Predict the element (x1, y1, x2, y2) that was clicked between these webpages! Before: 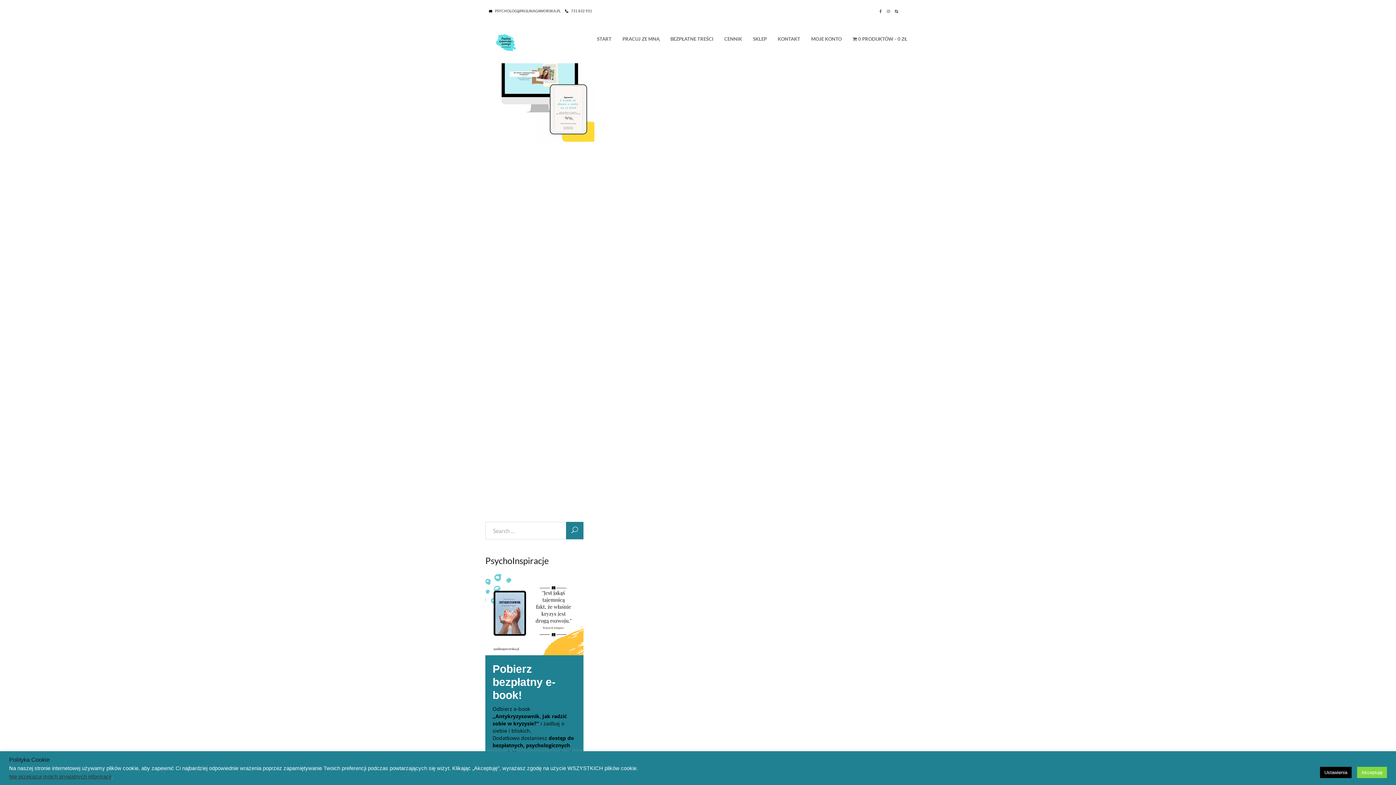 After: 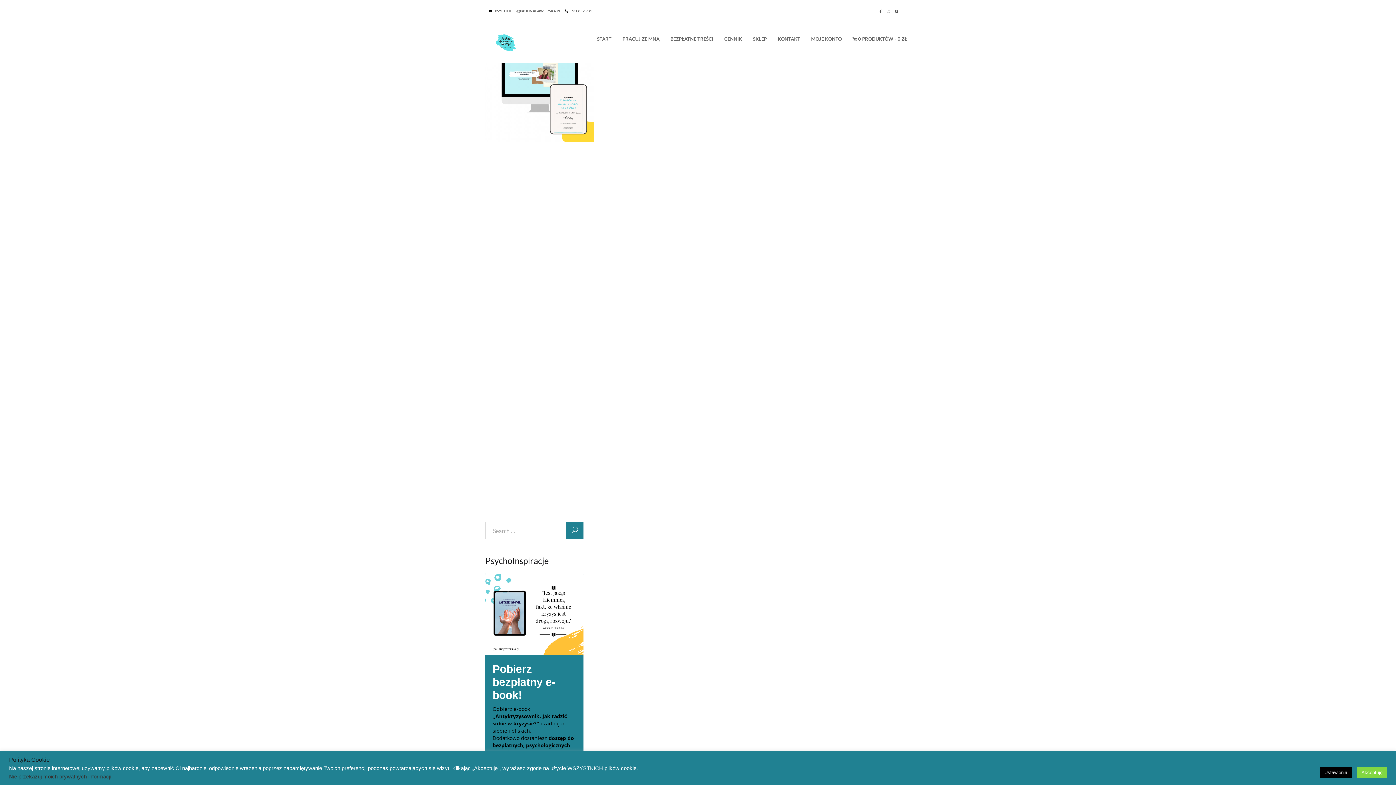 Action: bbox: (886, 9, 890, 13) label: Instagram